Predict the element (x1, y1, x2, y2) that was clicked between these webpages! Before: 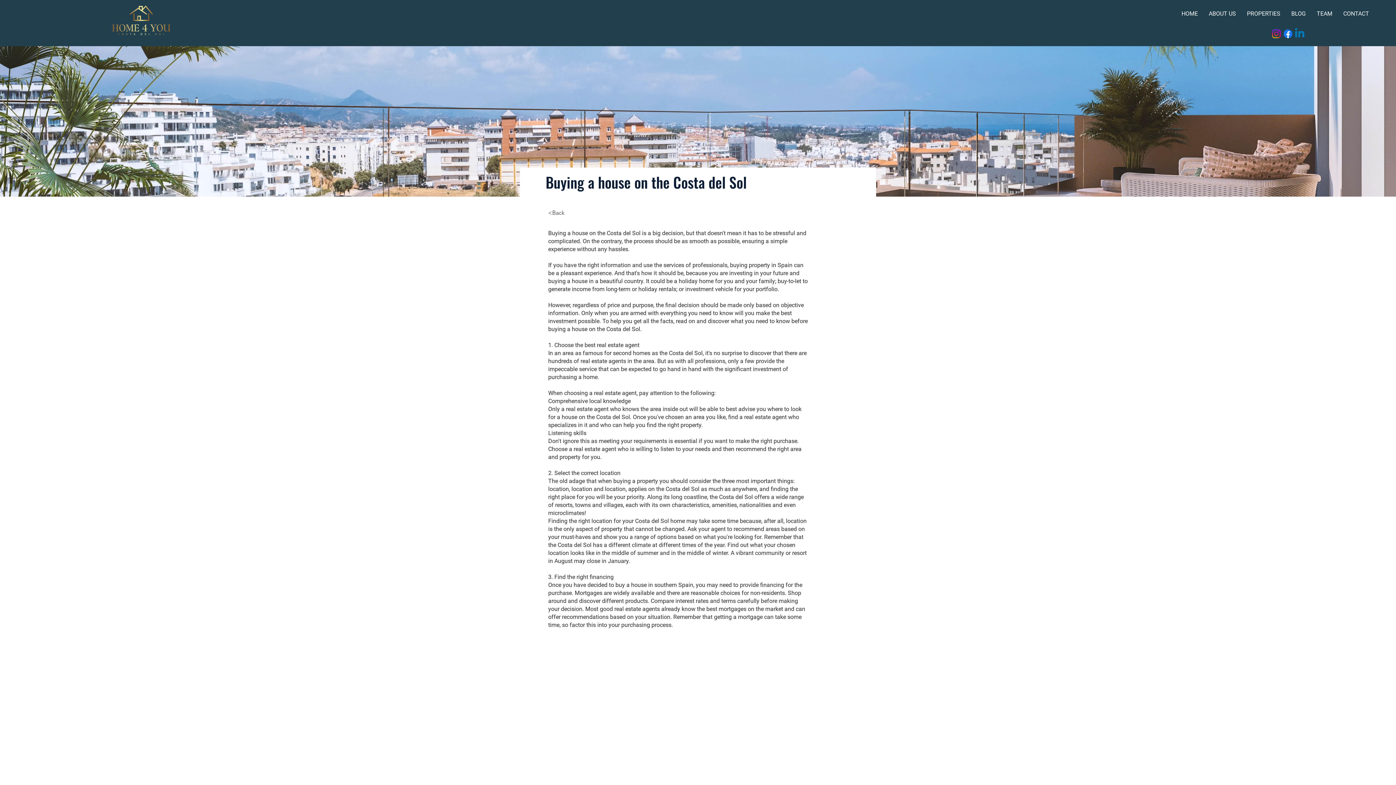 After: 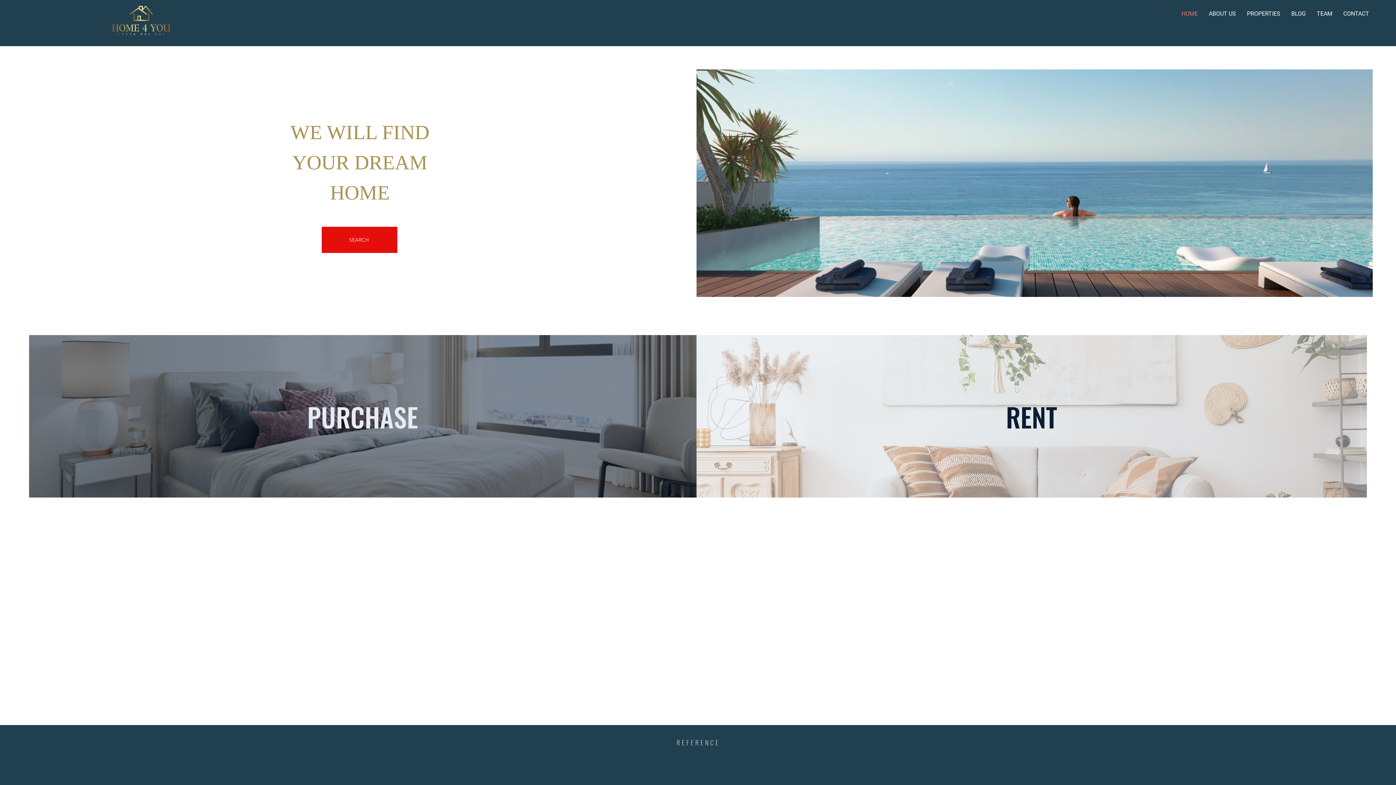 Action: label: HOME bbox: (1176, 7, 1203, 20)